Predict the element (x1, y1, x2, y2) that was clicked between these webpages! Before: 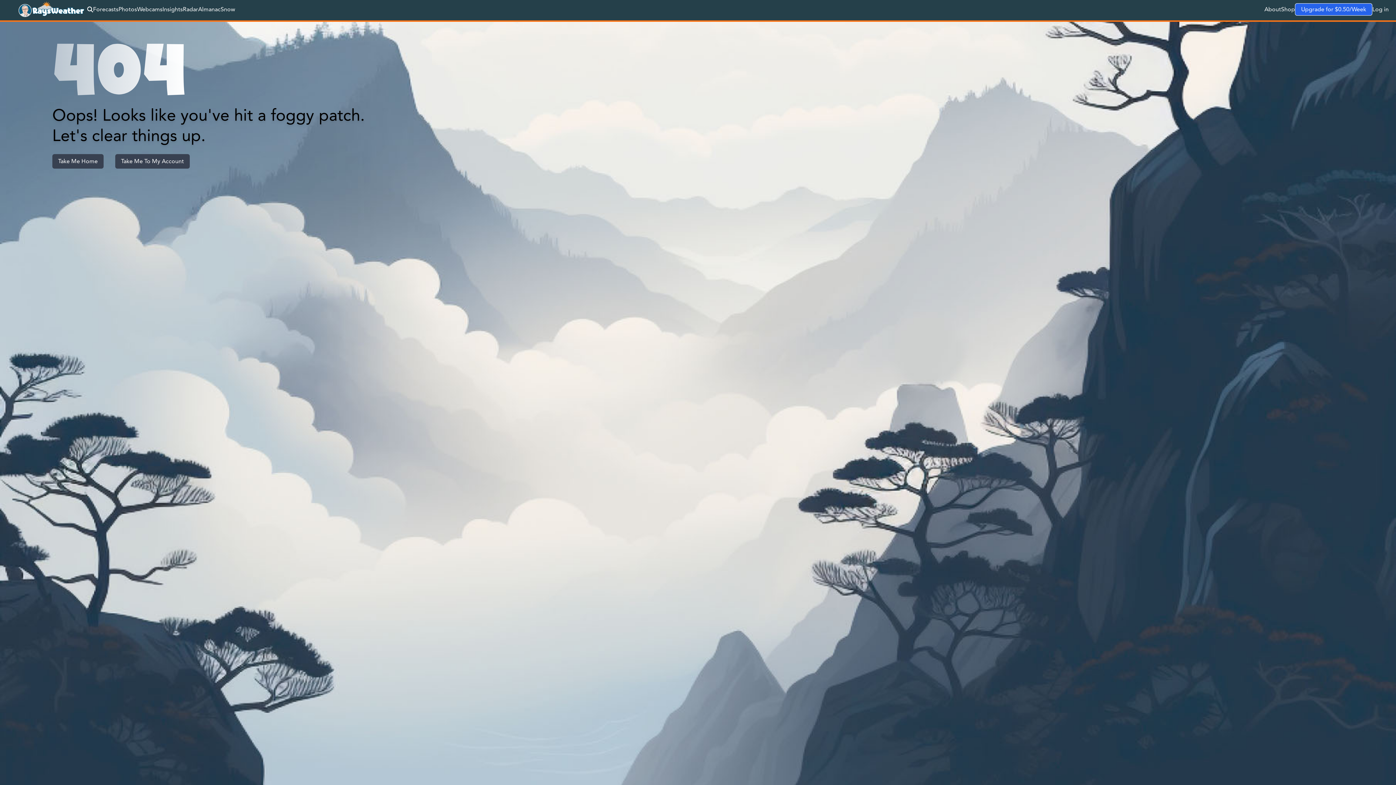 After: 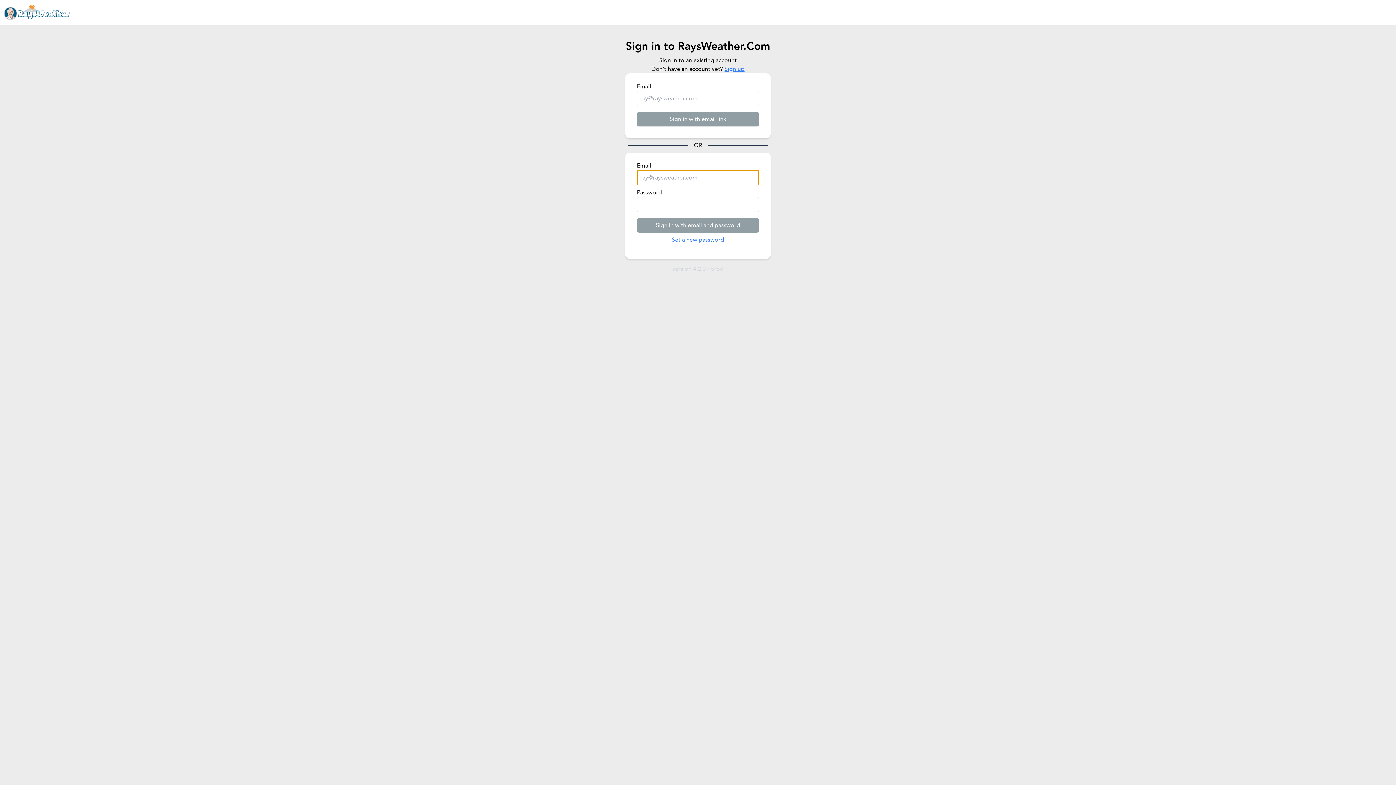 Action: label: Log in bbox: (1372, 5, 1389, 13)